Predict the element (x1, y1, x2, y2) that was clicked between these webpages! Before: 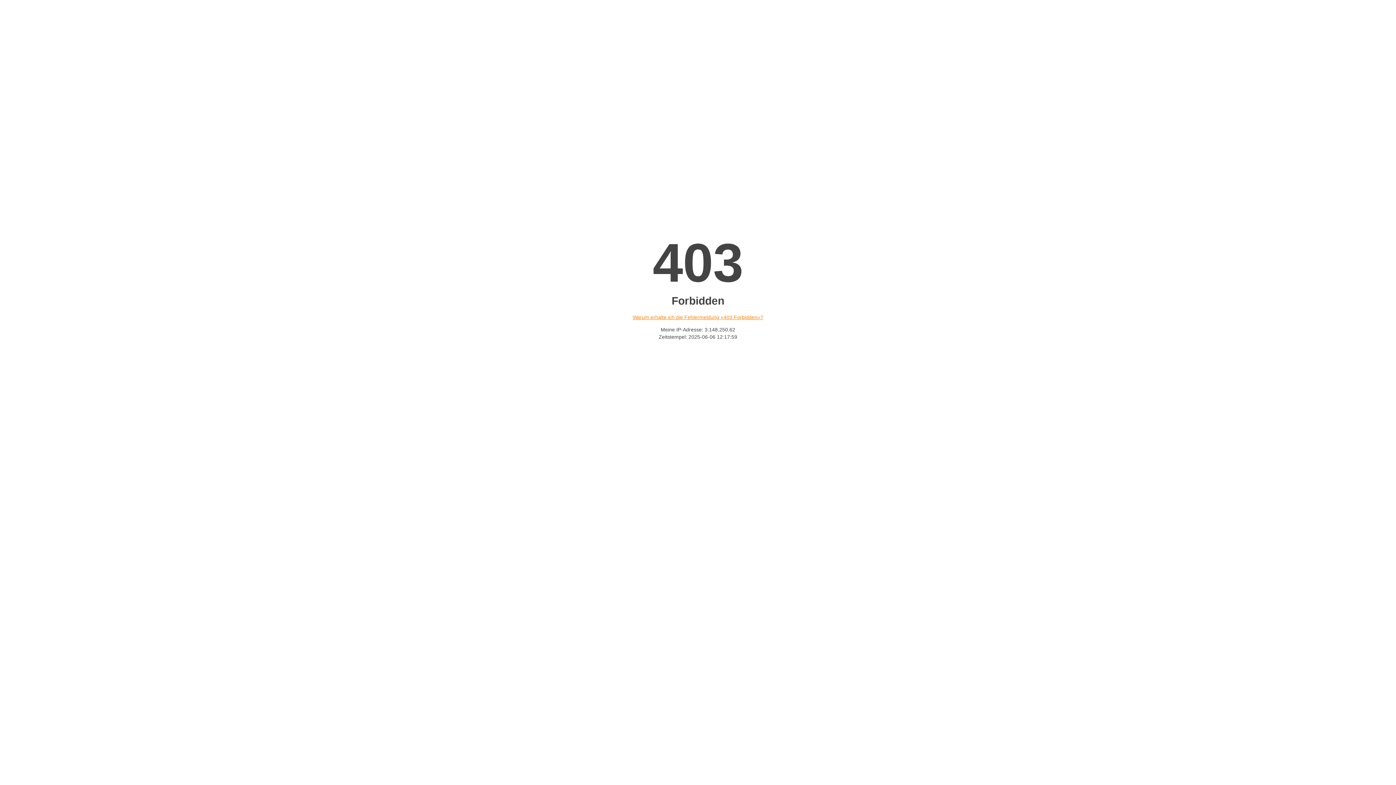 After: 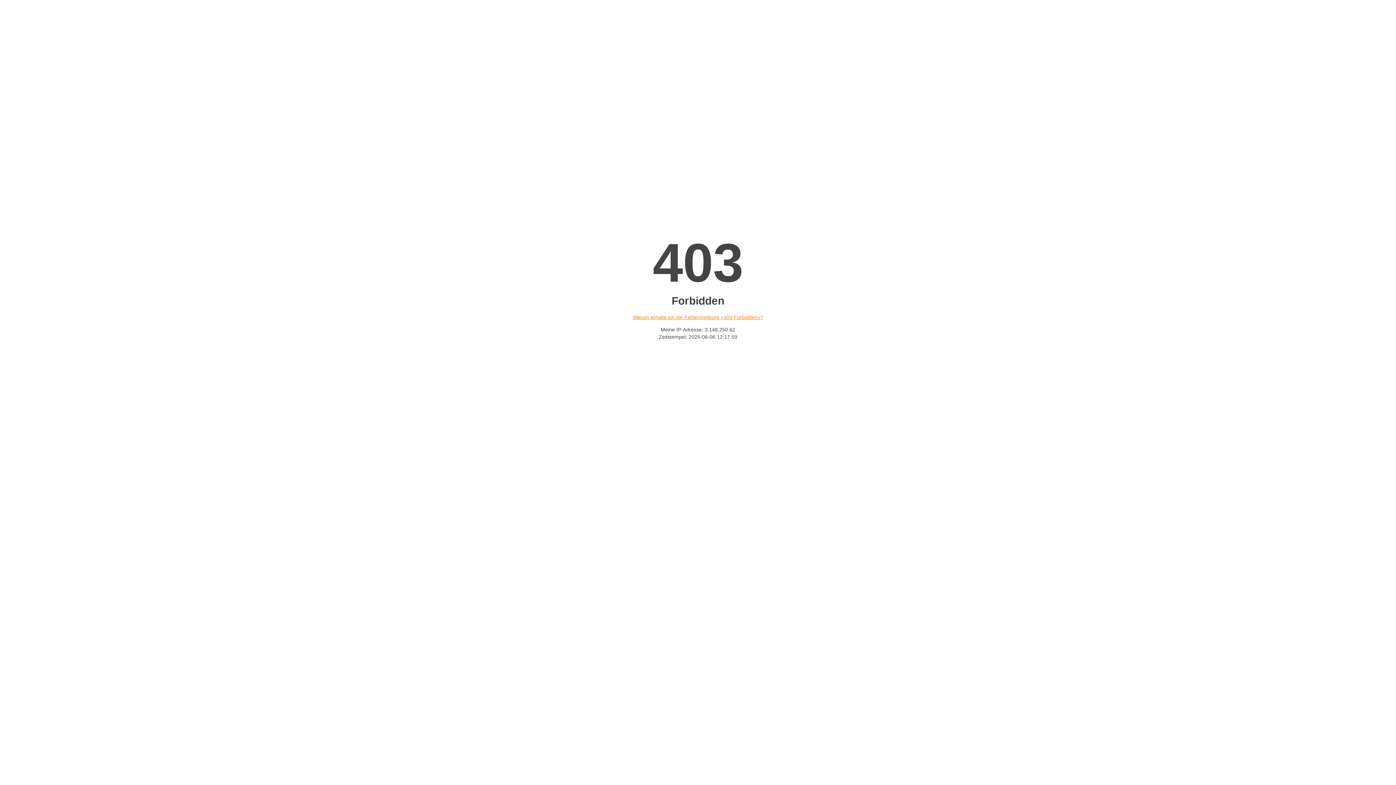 Action: bbox: (632, 314, 763, 320) label: Warum erhalte ich die Fehlermeldung «403 Forbidden»?